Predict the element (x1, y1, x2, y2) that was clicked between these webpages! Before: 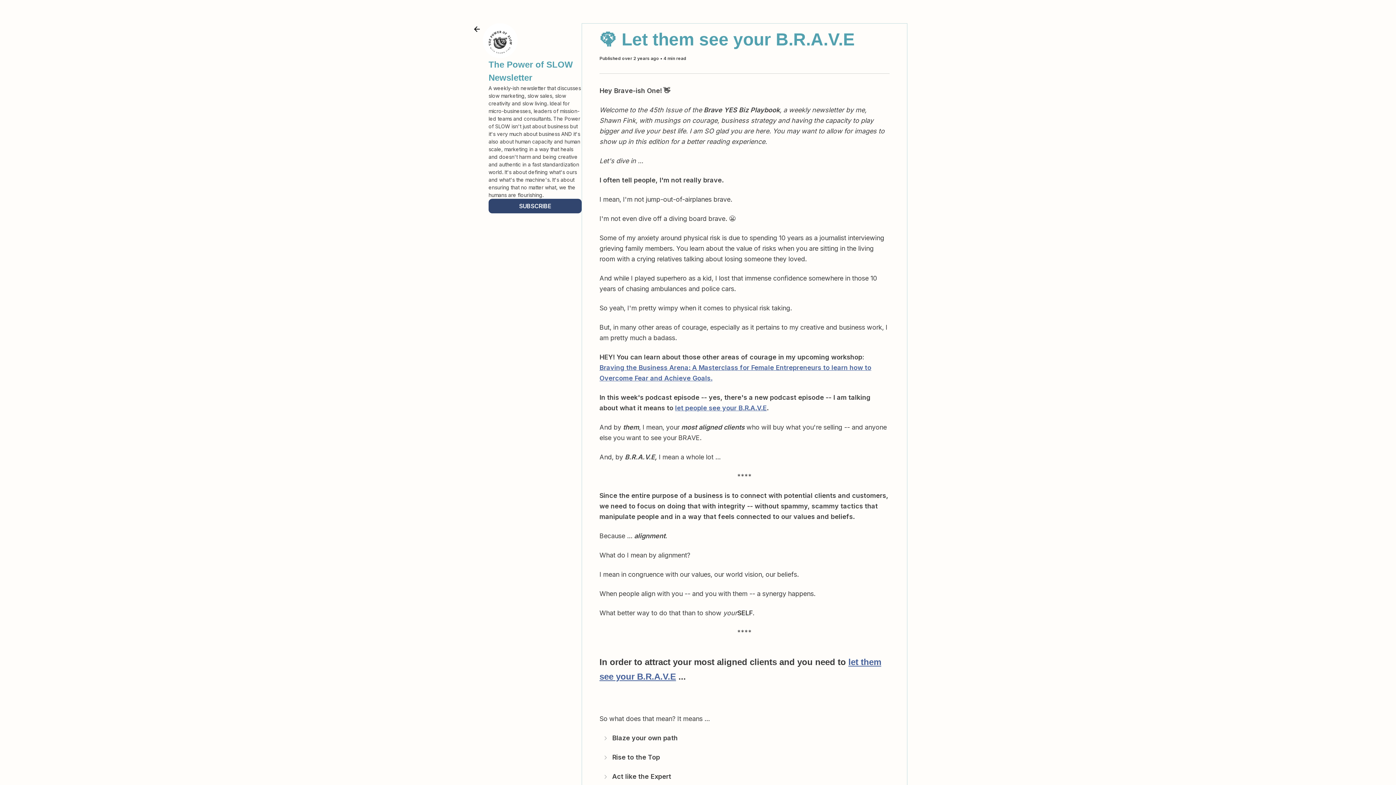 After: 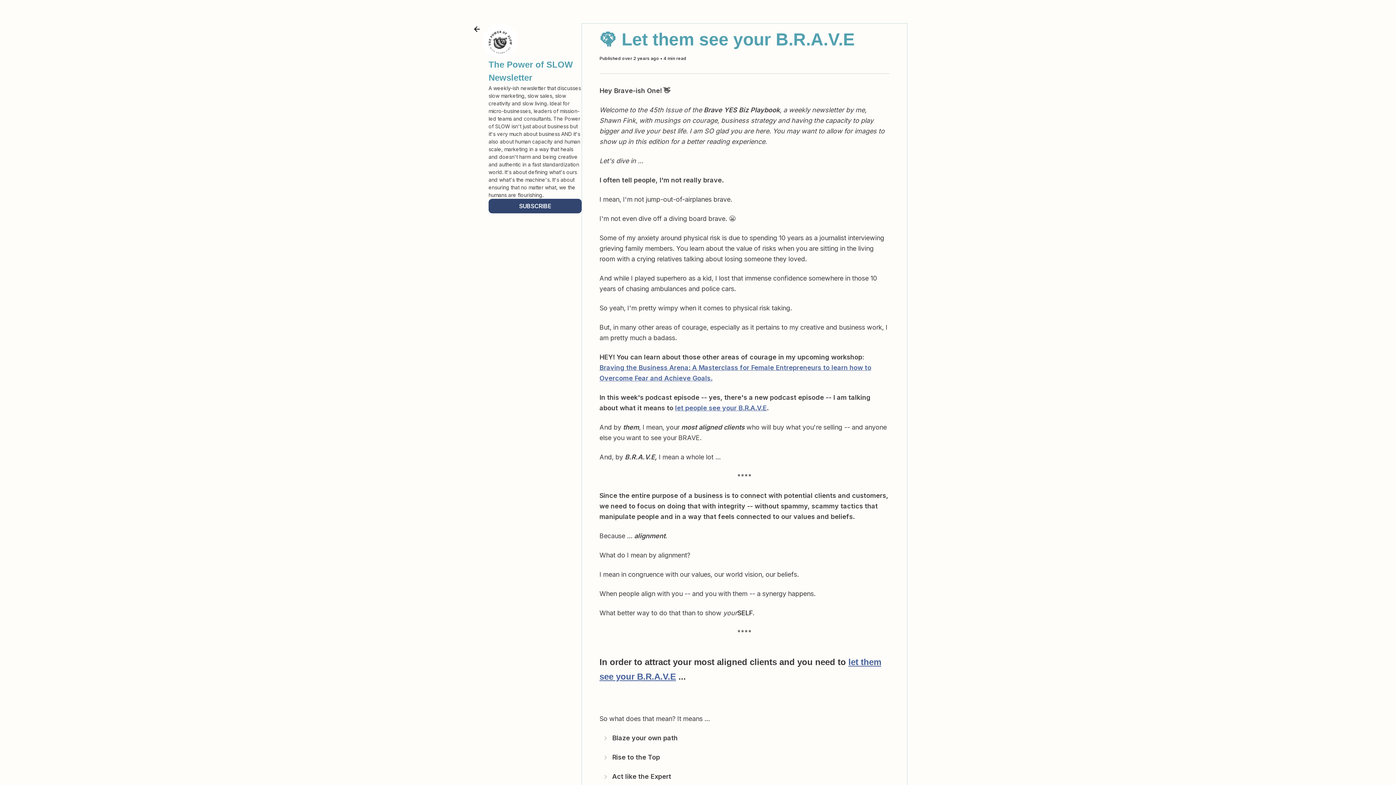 Action: label: let people see your B.R.A.V.E bbox: (675, 404, 766, 412)